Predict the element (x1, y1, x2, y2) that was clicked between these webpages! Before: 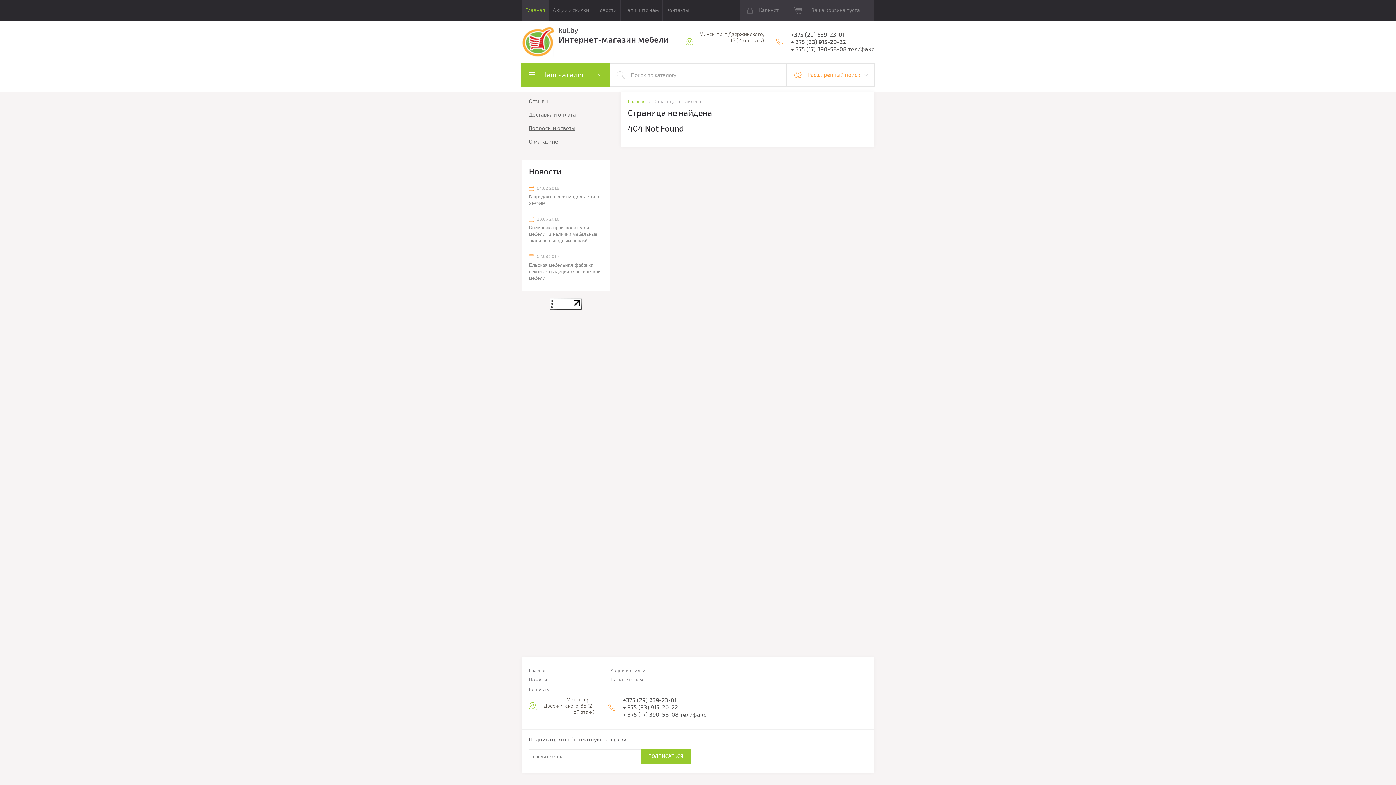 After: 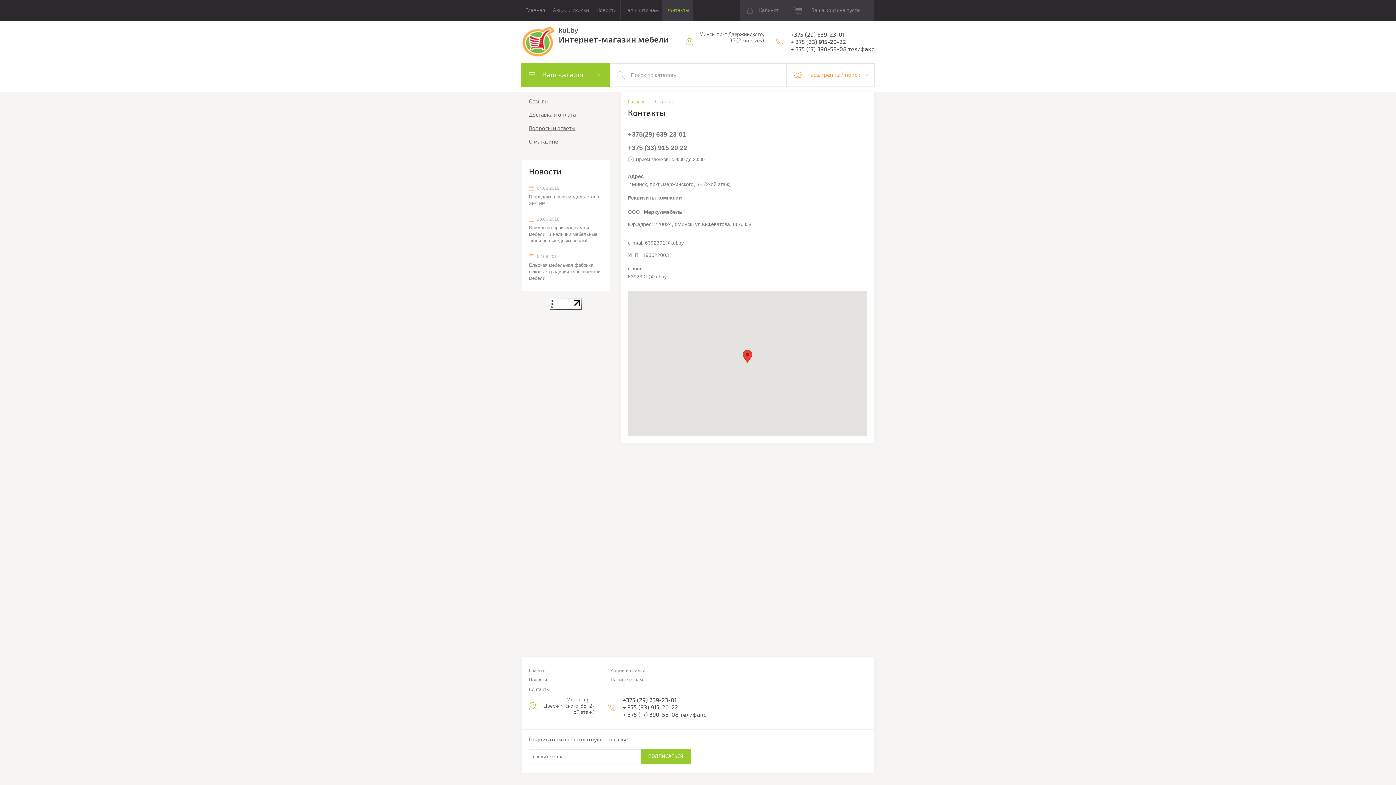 Action: bbox: (662, 0, 693, 21) label: Контакты